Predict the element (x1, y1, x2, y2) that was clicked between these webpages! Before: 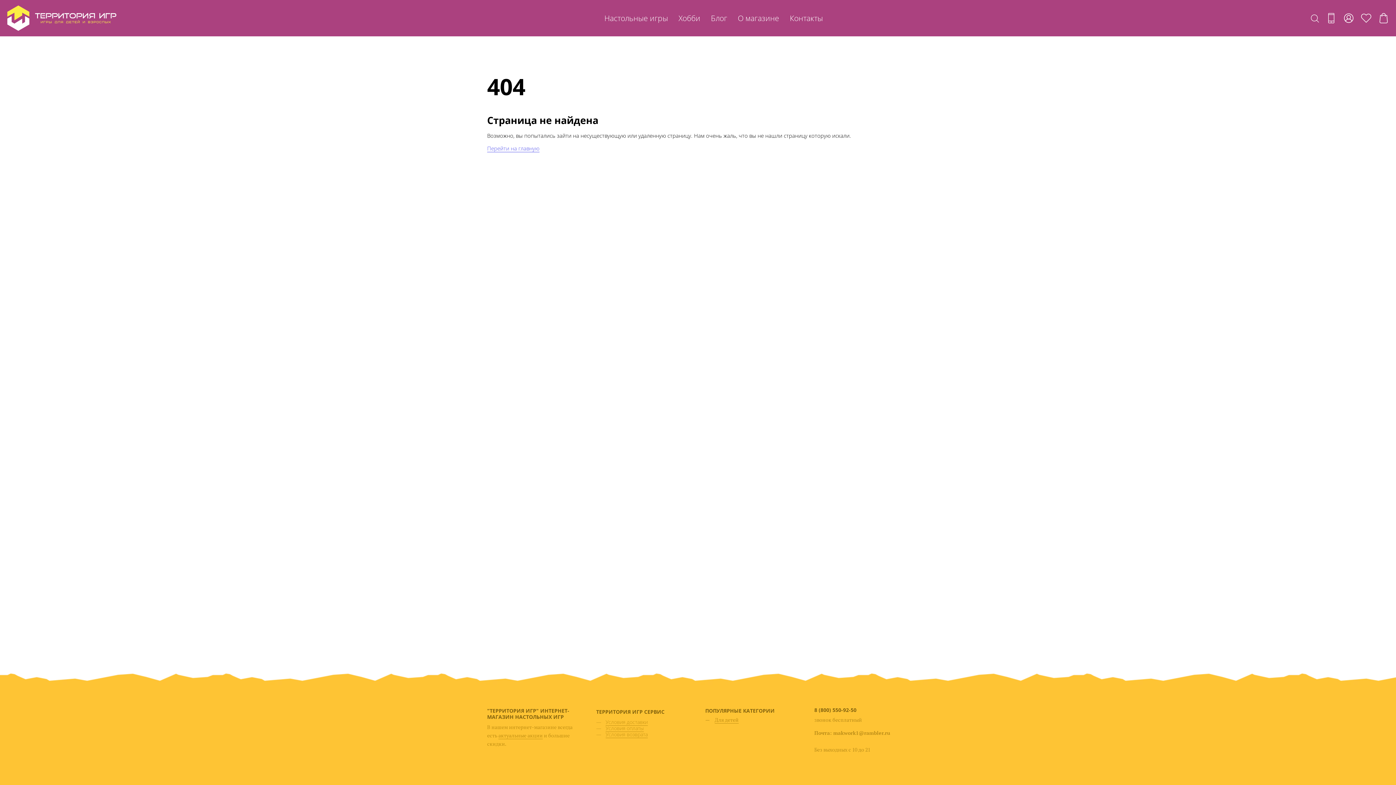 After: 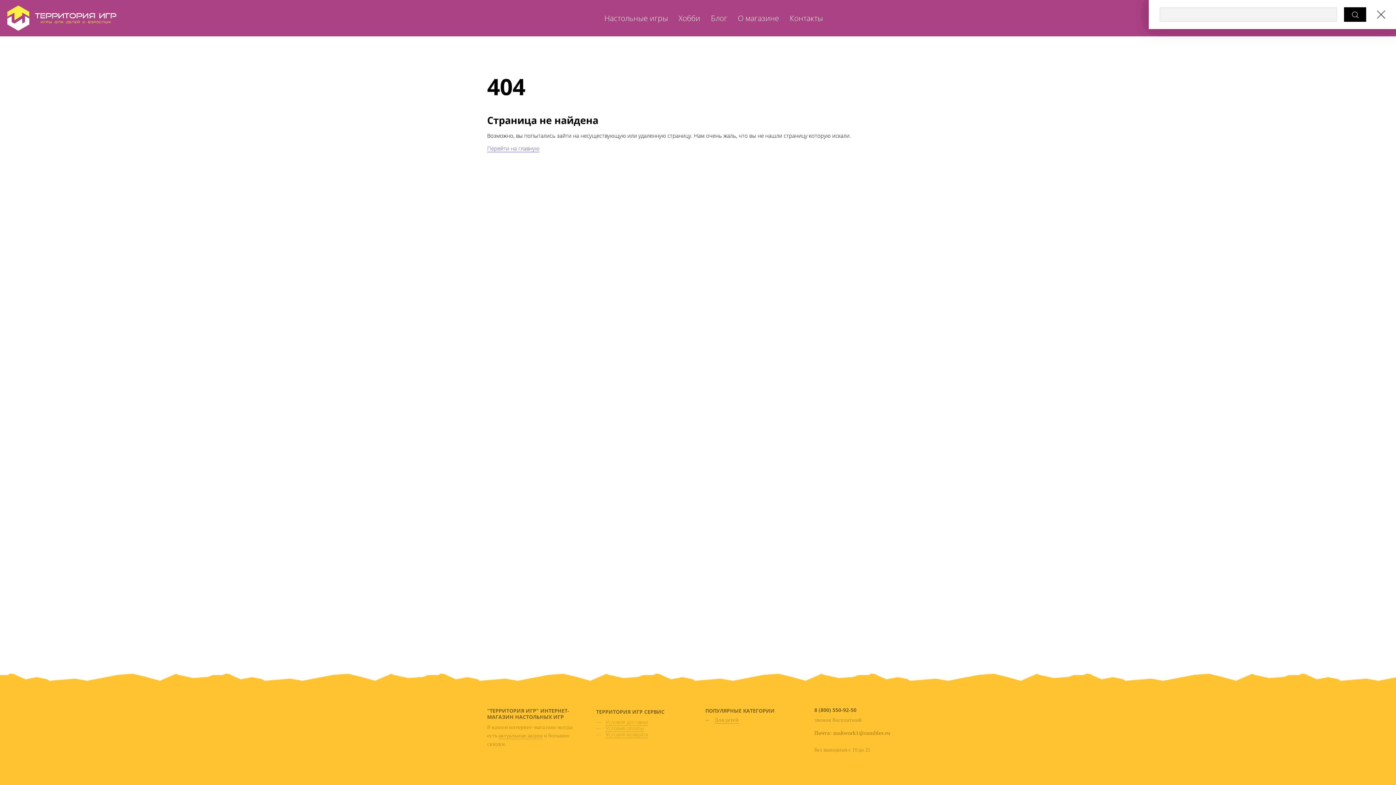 Action: bbox: (1311, 13, 1319, 22)